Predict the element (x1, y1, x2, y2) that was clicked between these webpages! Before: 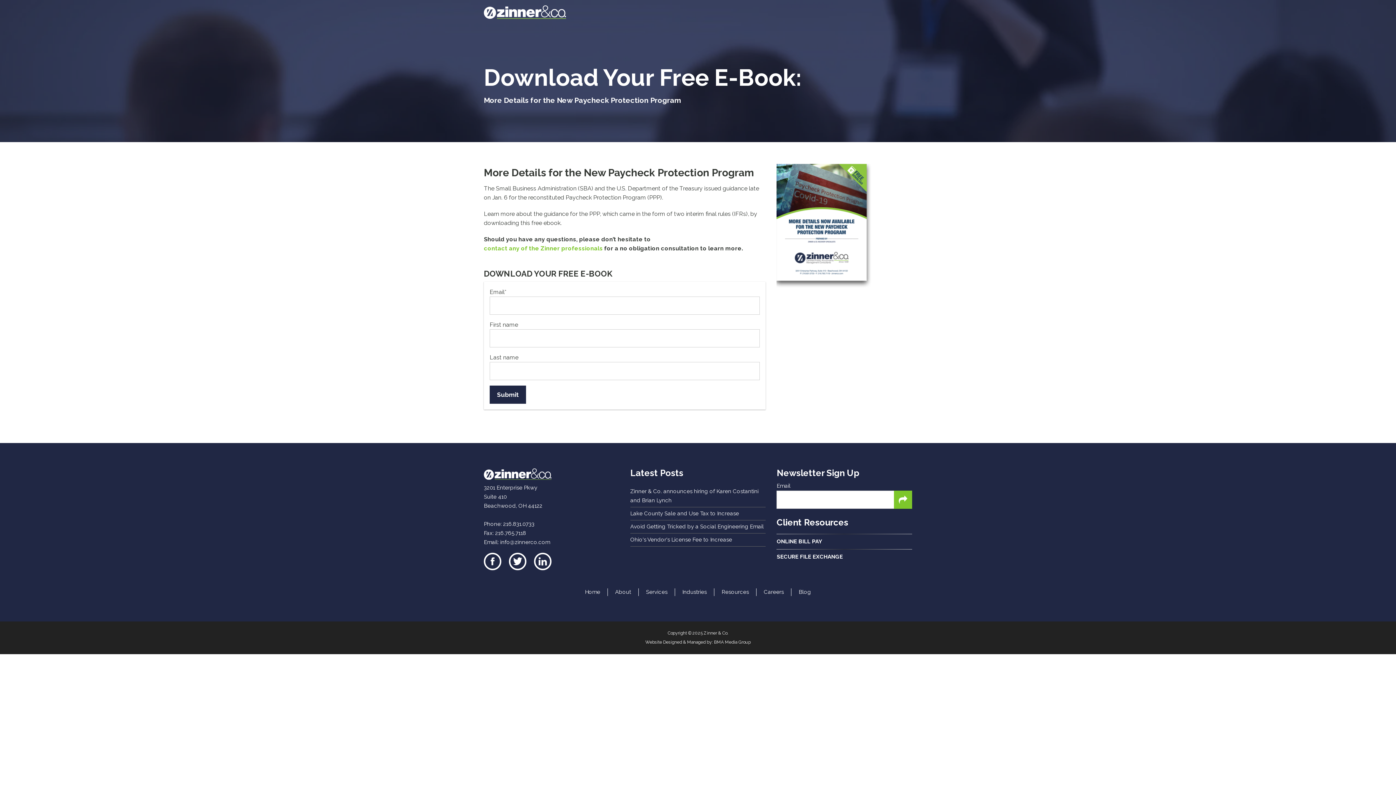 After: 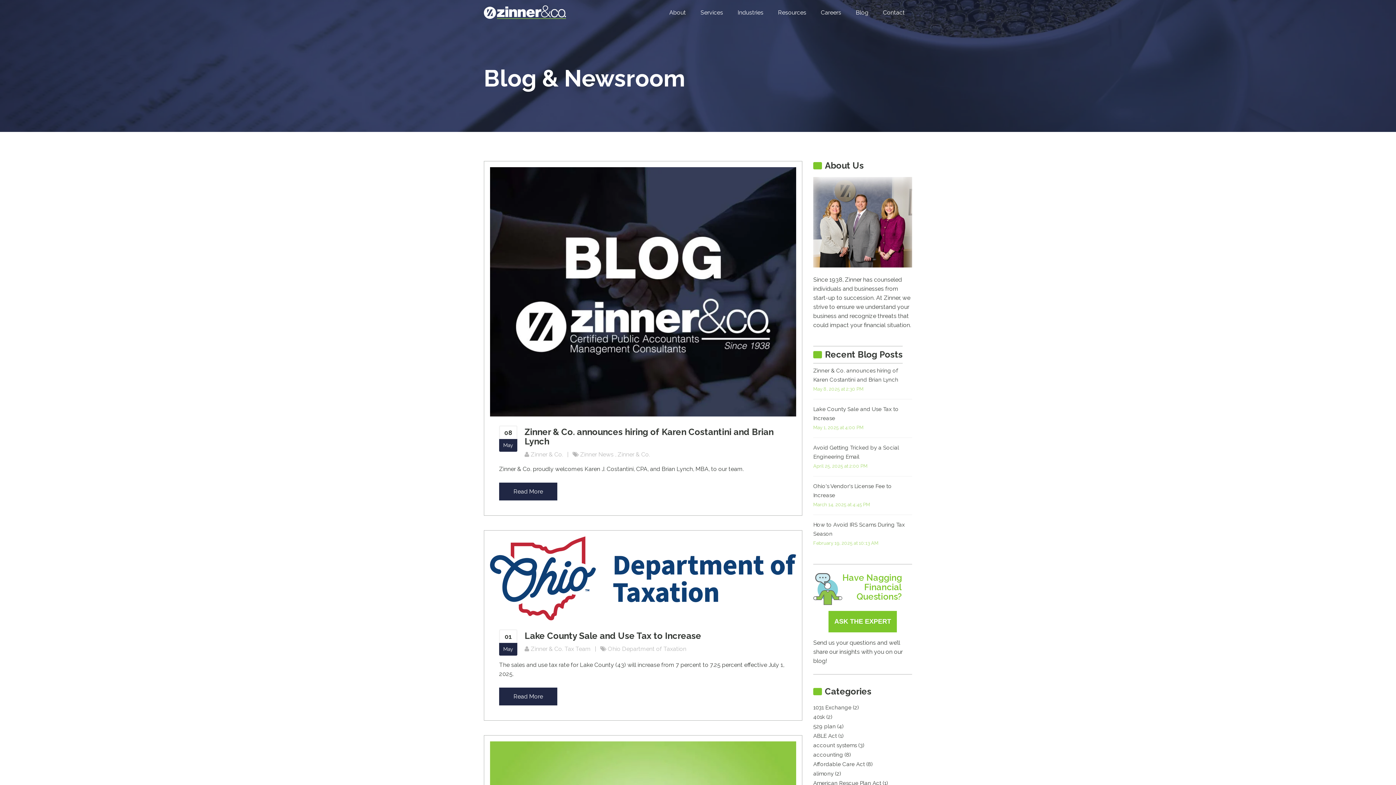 Action: label: Blog bbox: (791, 588, 818, 596)